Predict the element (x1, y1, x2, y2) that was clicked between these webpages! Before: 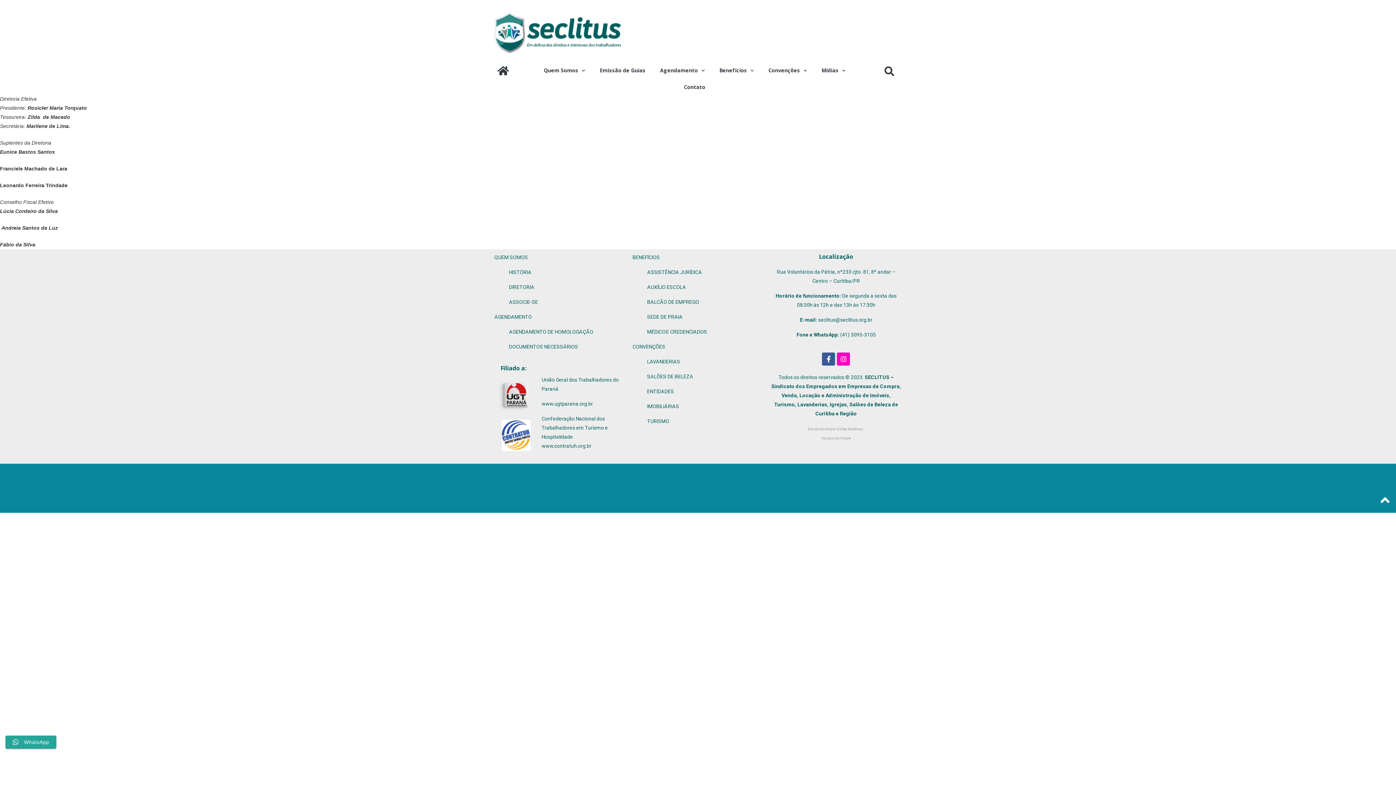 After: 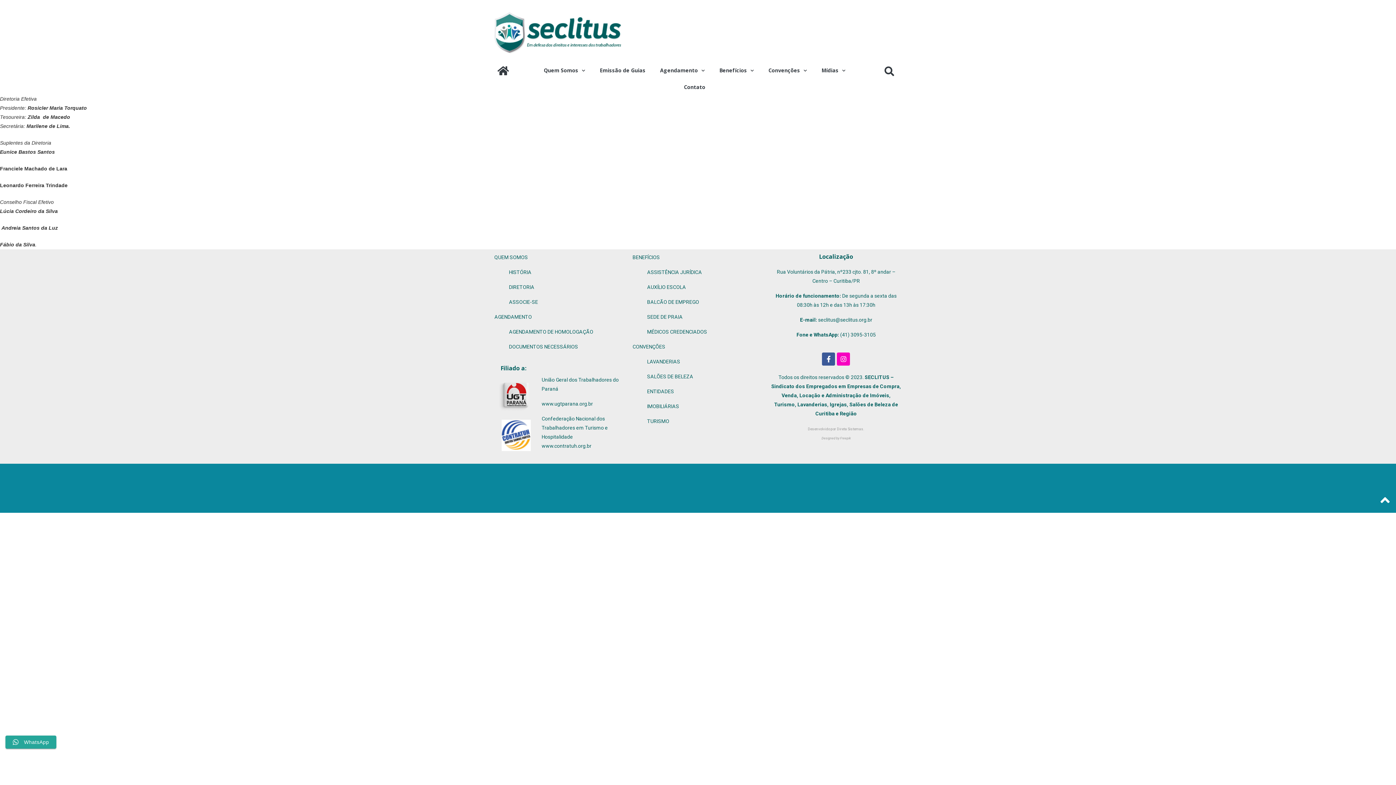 Action: label: CONVENÇÕES bbox: (632, 344, 665, 349)